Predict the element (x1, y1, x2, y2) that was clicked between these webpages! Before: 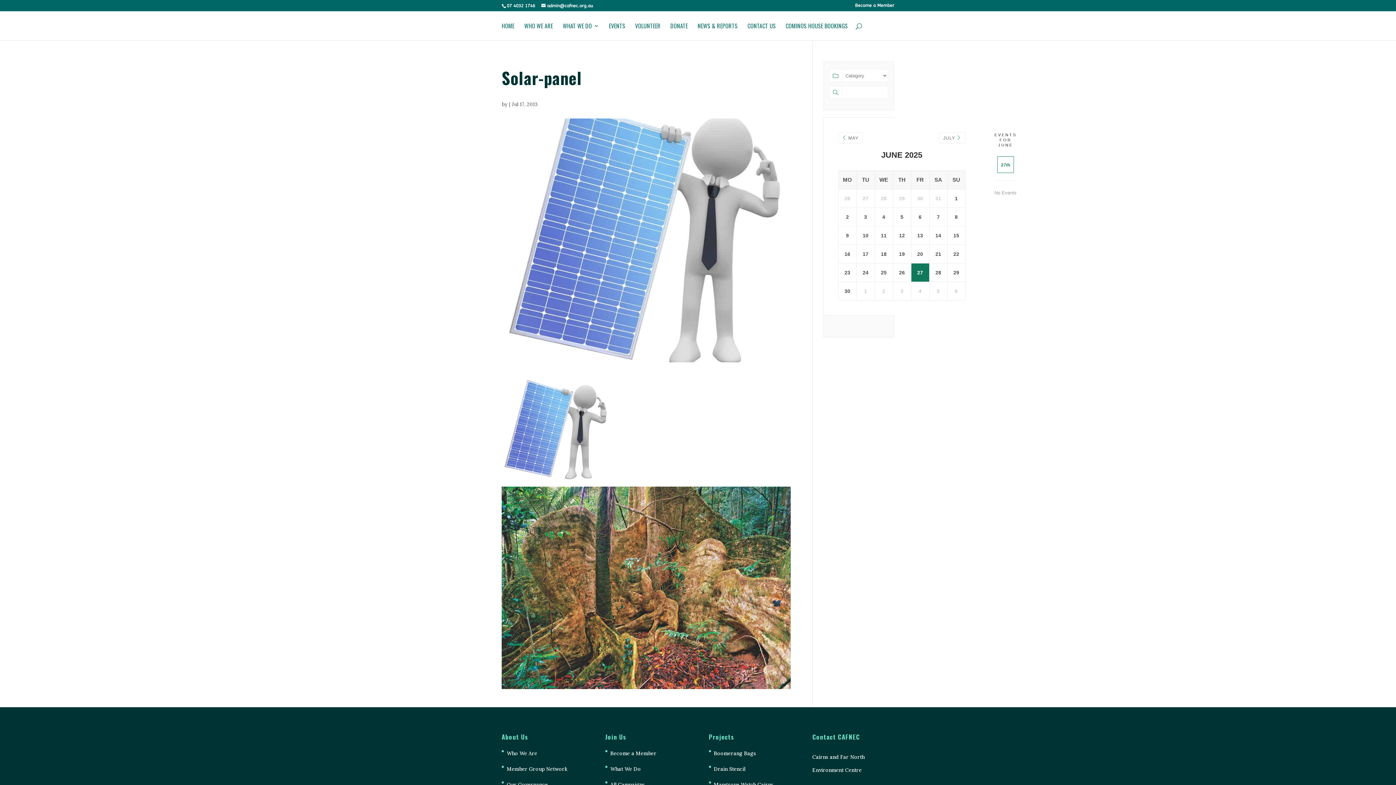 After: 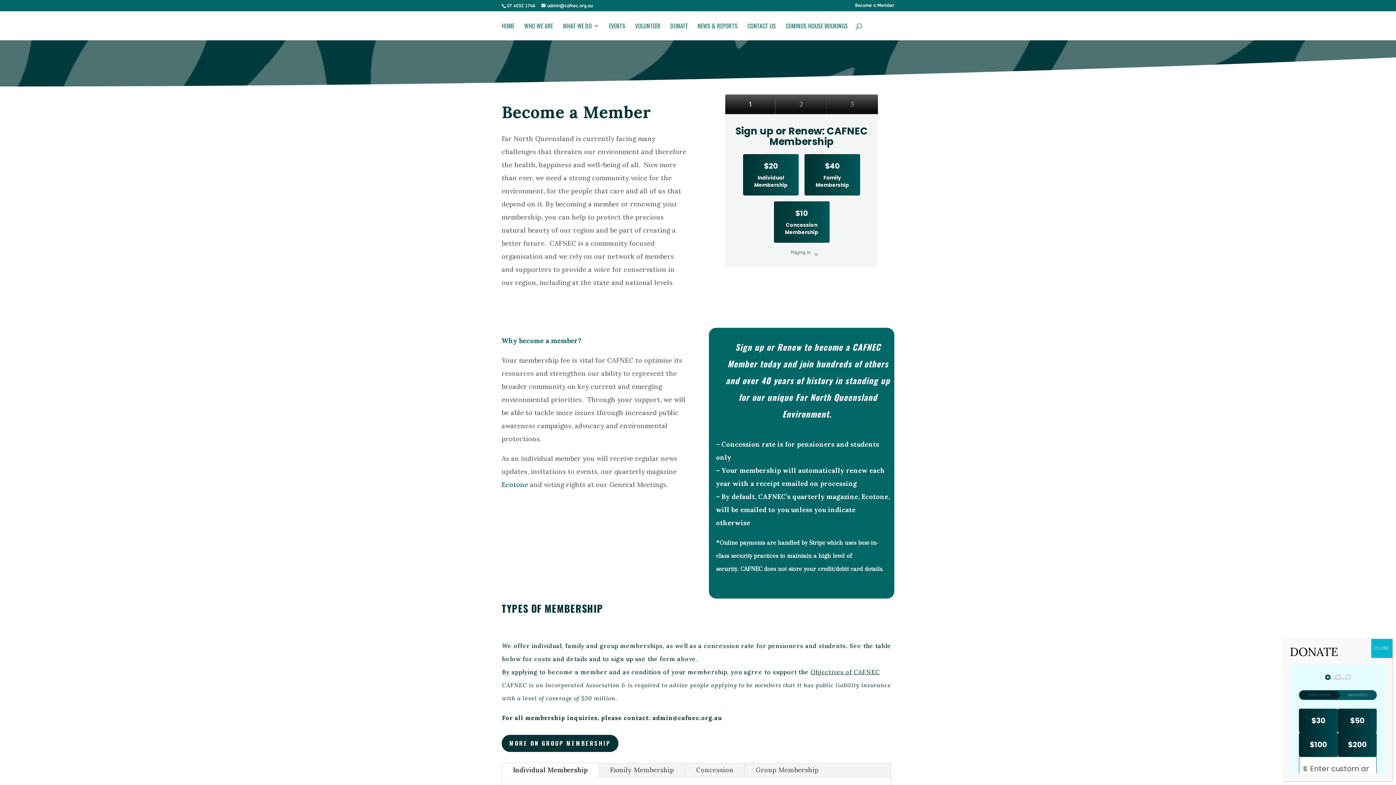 Action: label: Become a Member bbox: (610, 750, 656, 757)